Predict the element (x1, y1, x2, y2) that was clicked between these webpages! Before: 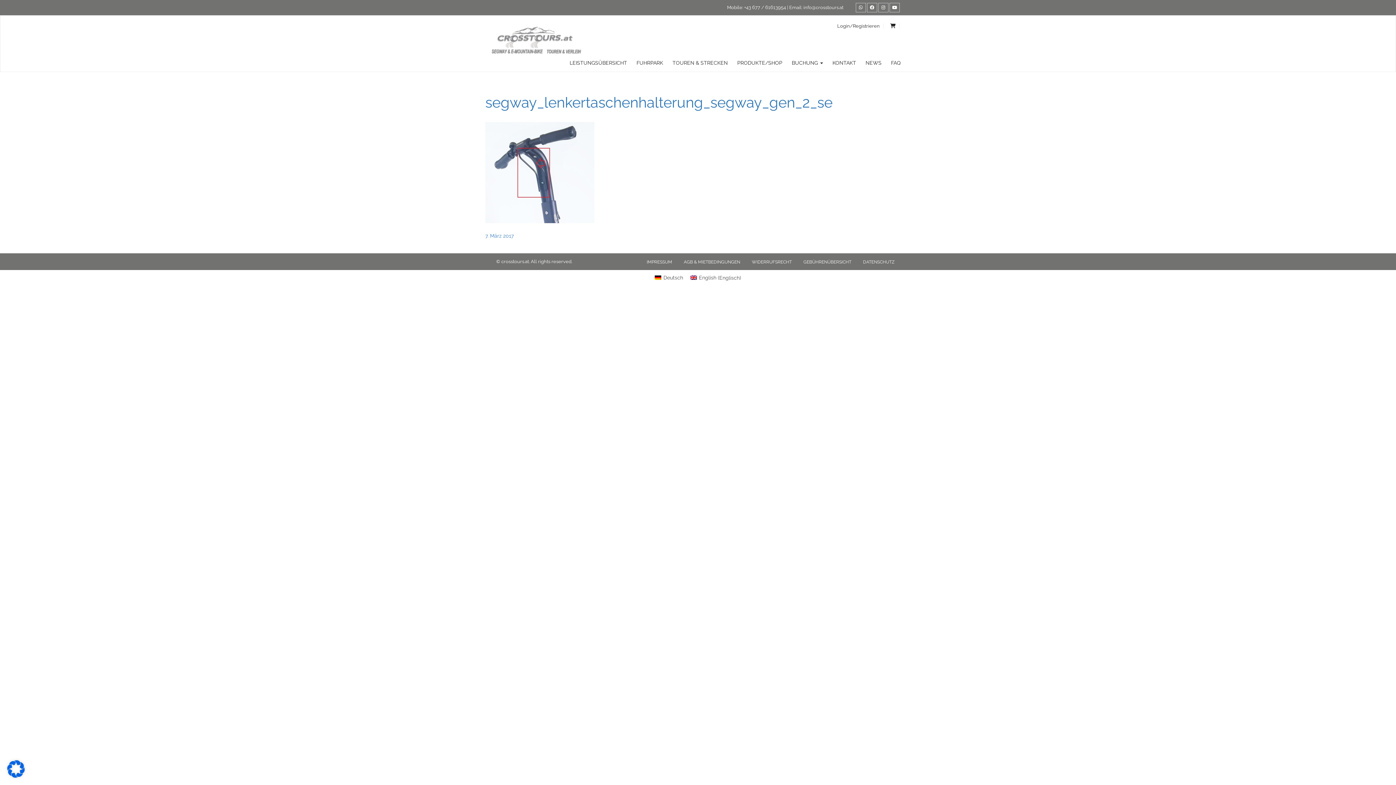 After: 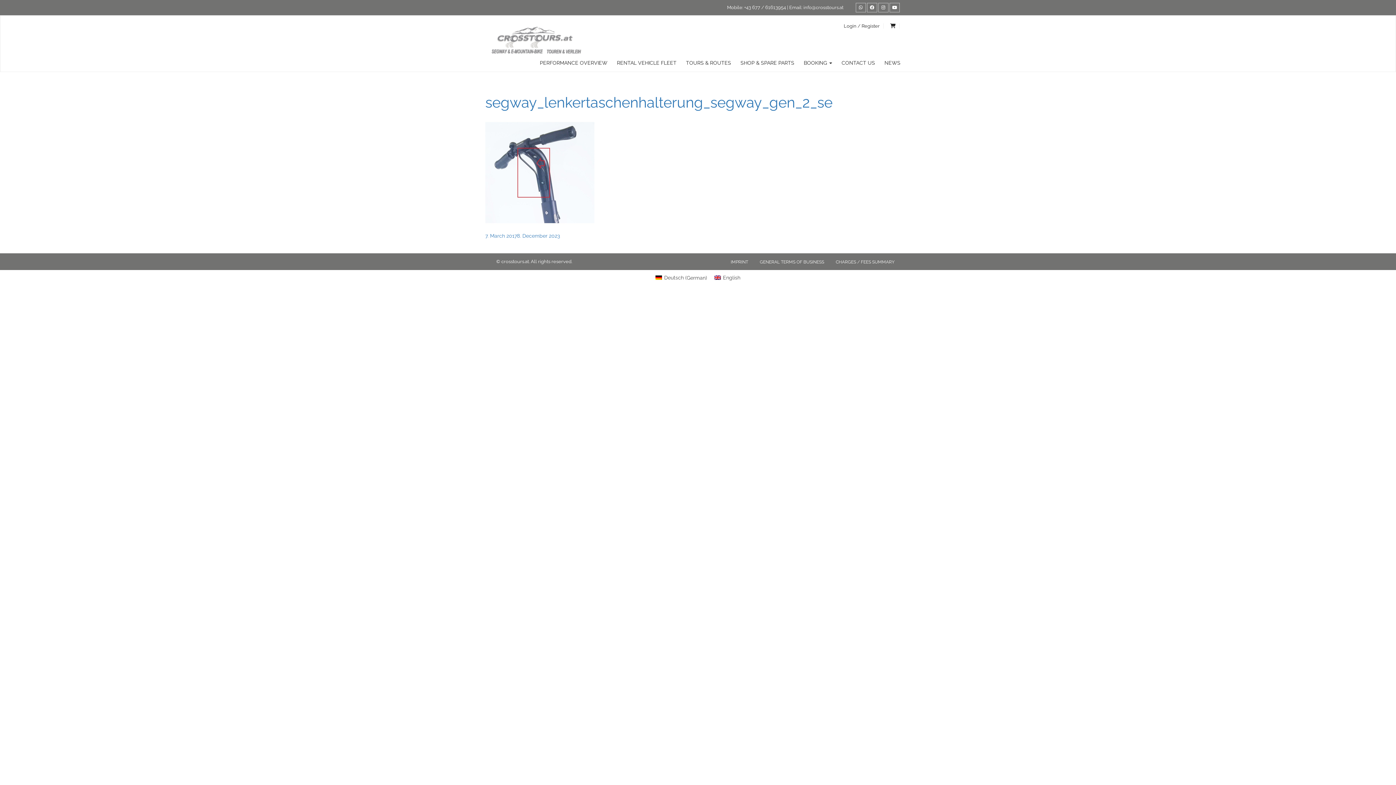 Action: label: English (Englisch) bbox: (686, 273, 744, 282)